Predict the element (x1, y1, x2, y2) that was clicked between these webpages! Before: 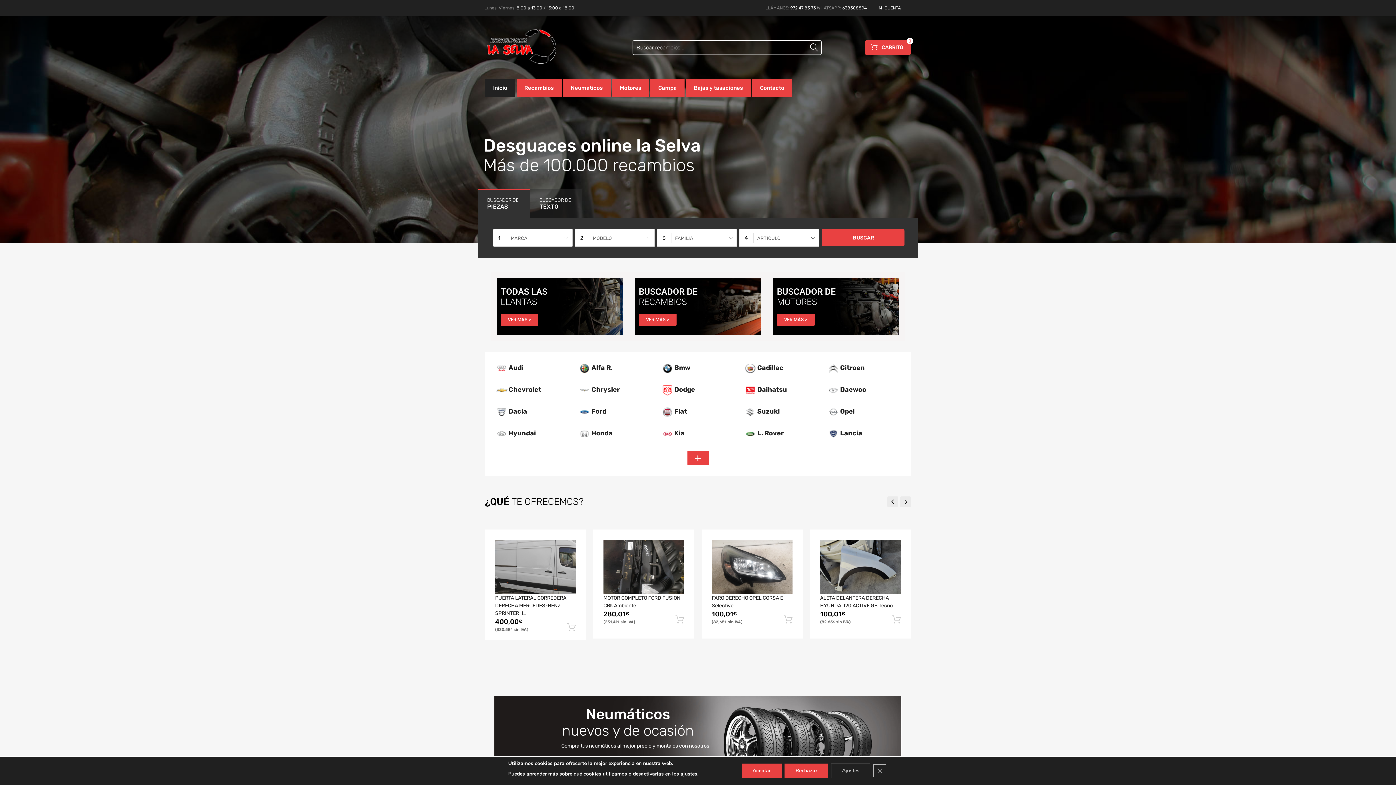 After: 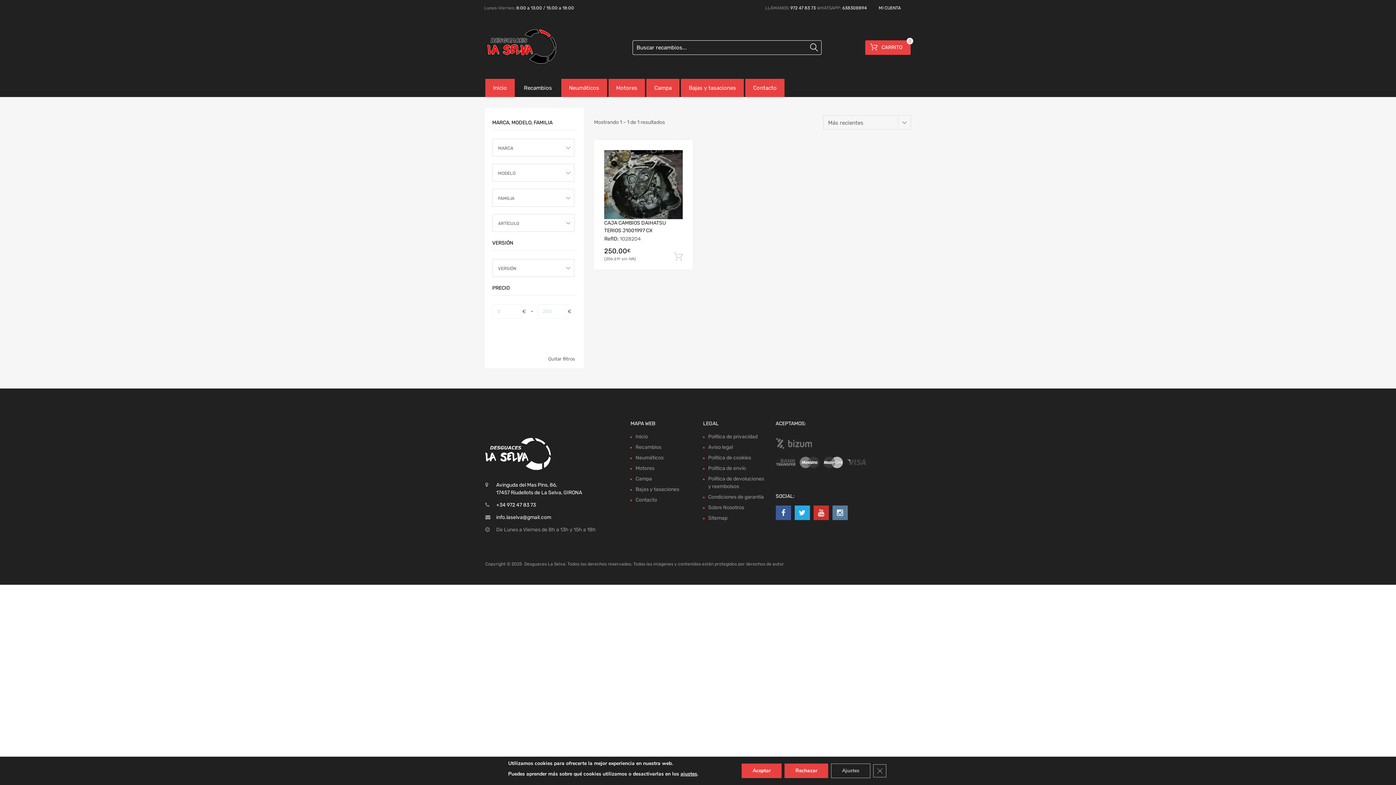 Action: bbox: (744, 387, 787, 393) label:  Daihatsu